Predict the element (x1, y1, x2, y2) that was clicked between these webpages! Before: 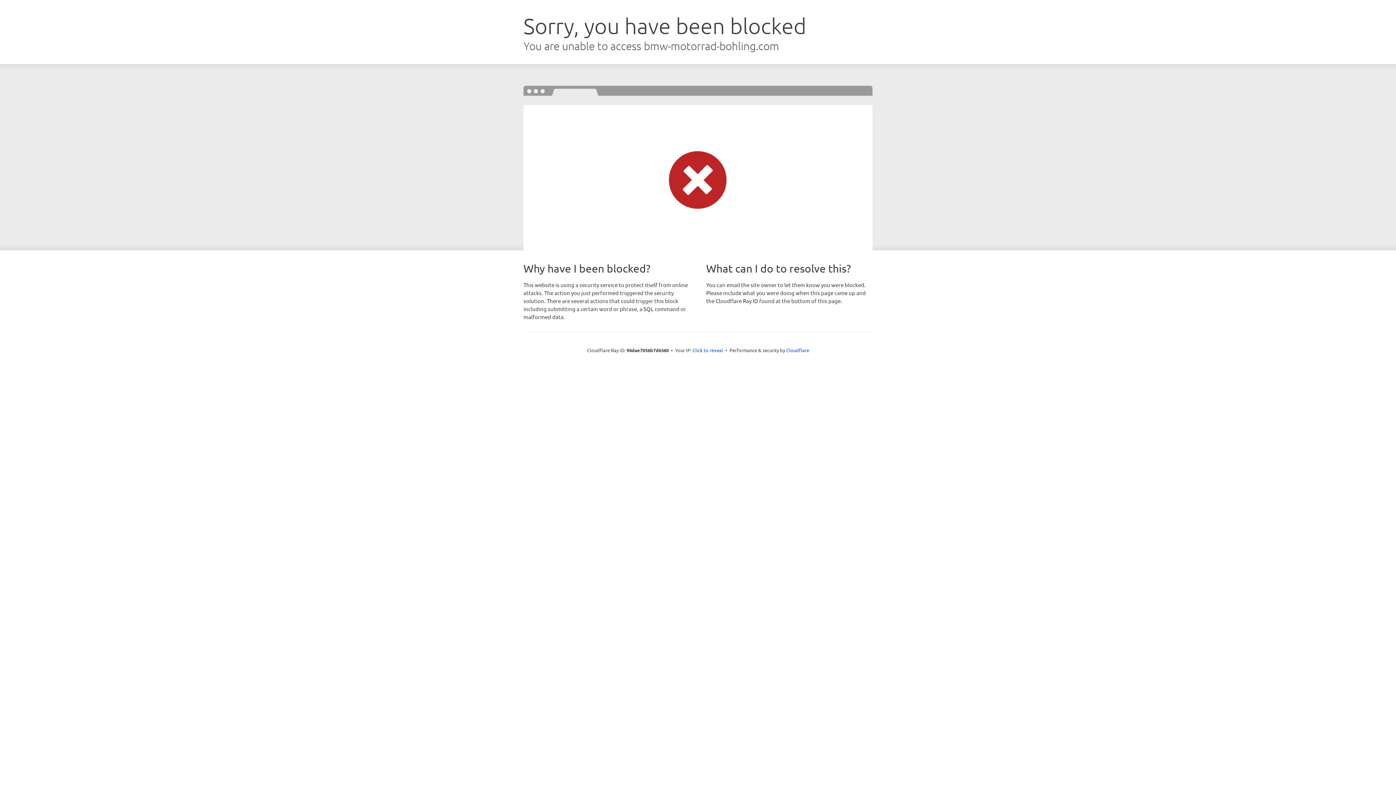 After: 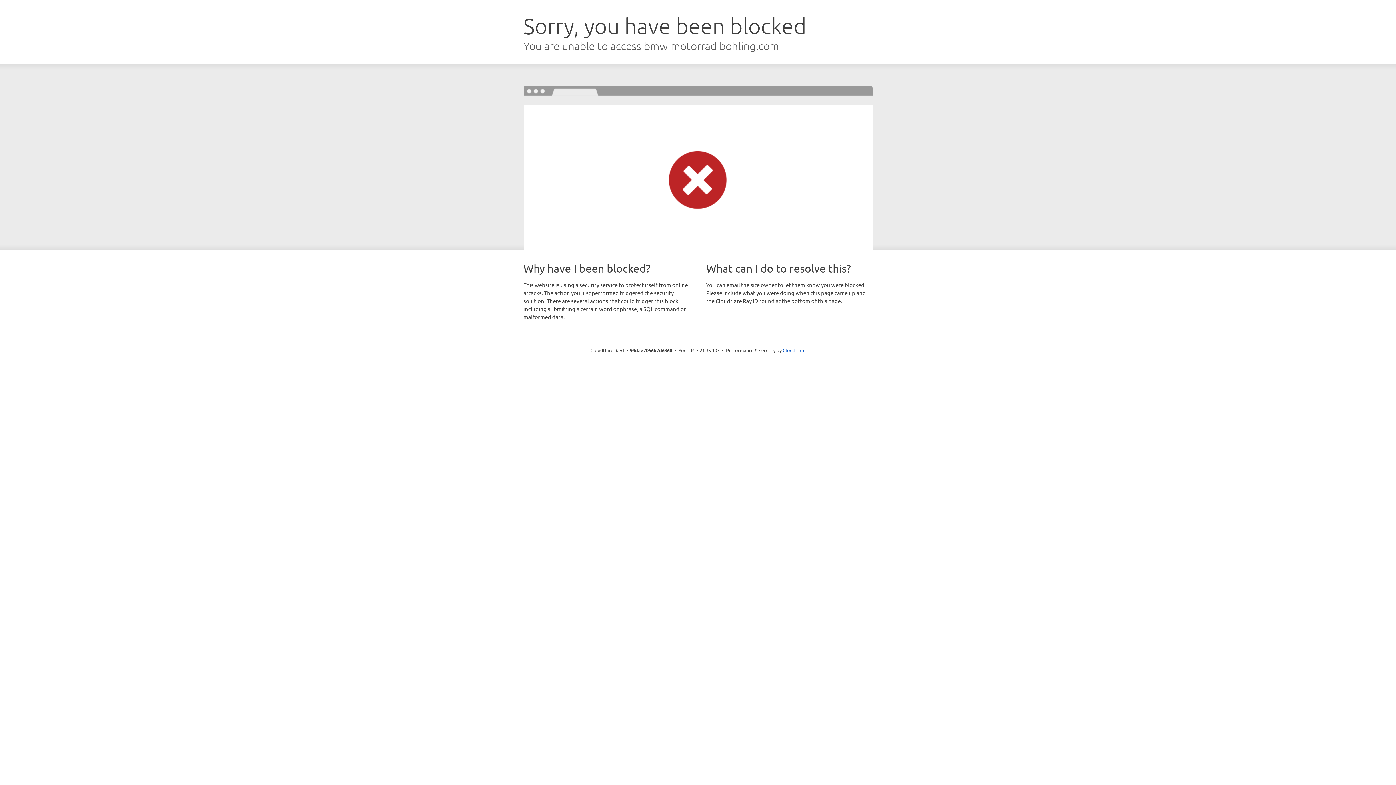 Action: label: Click to reveal bbox: (692, 346, 723, 353)